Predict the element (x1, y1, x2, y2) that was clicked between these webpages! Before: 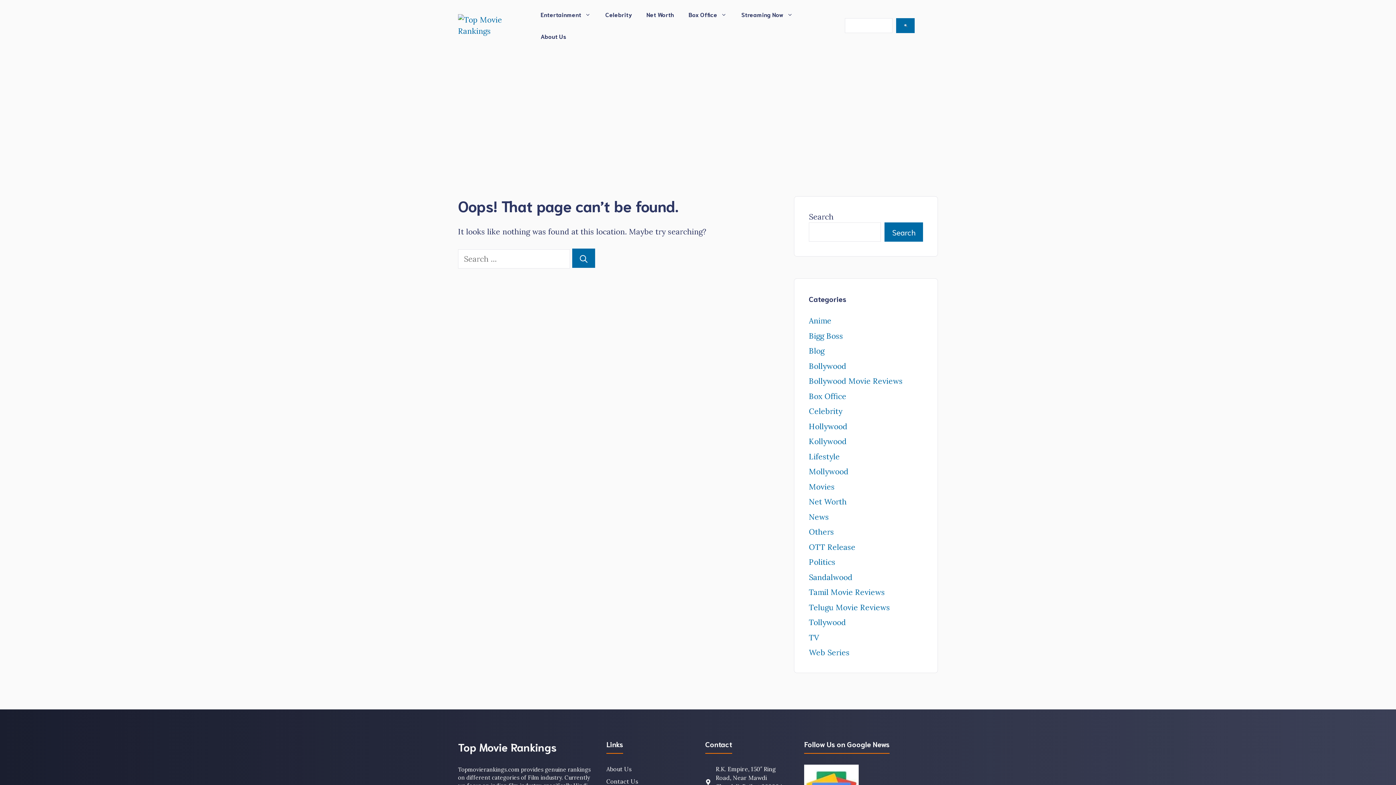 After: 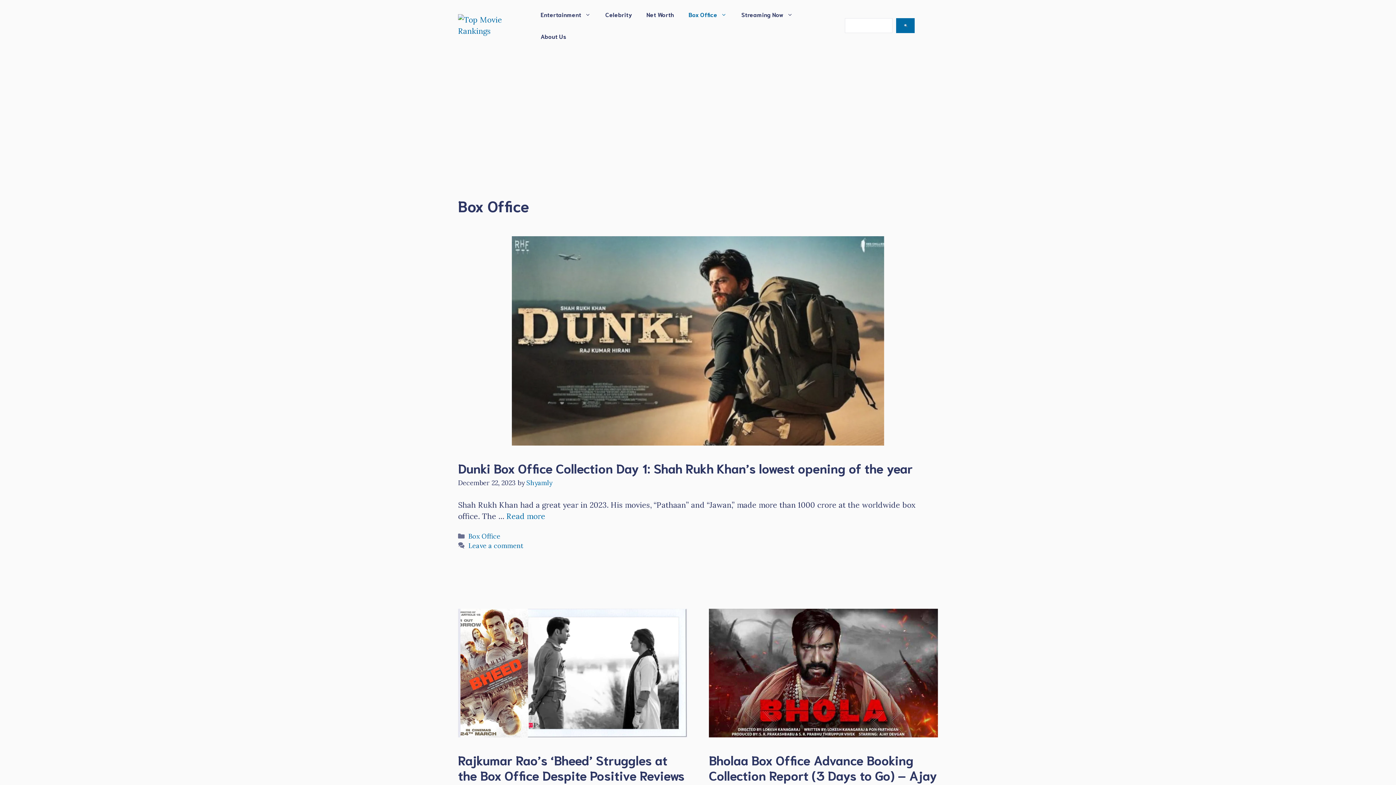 Action: label: Box Office bbox: (809, 391, 846, 401)